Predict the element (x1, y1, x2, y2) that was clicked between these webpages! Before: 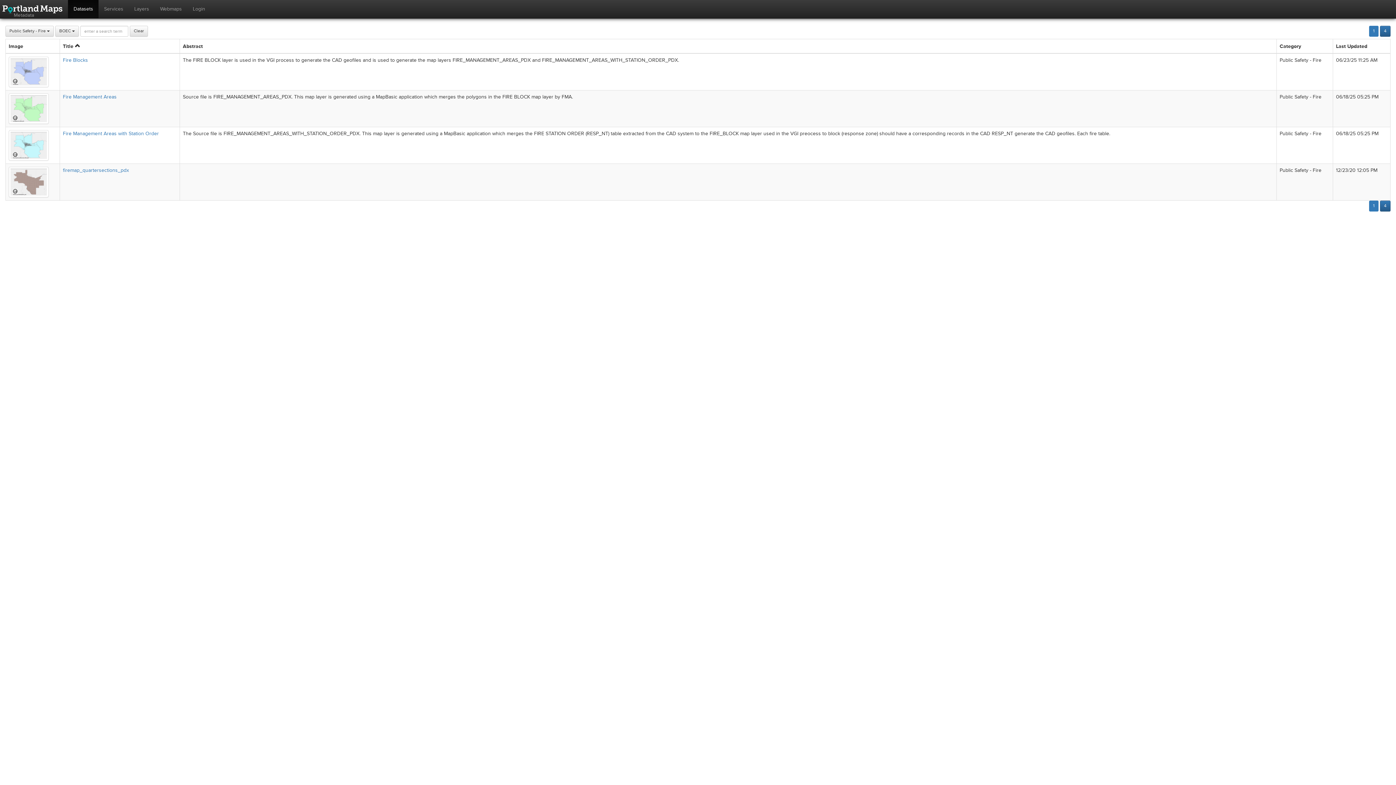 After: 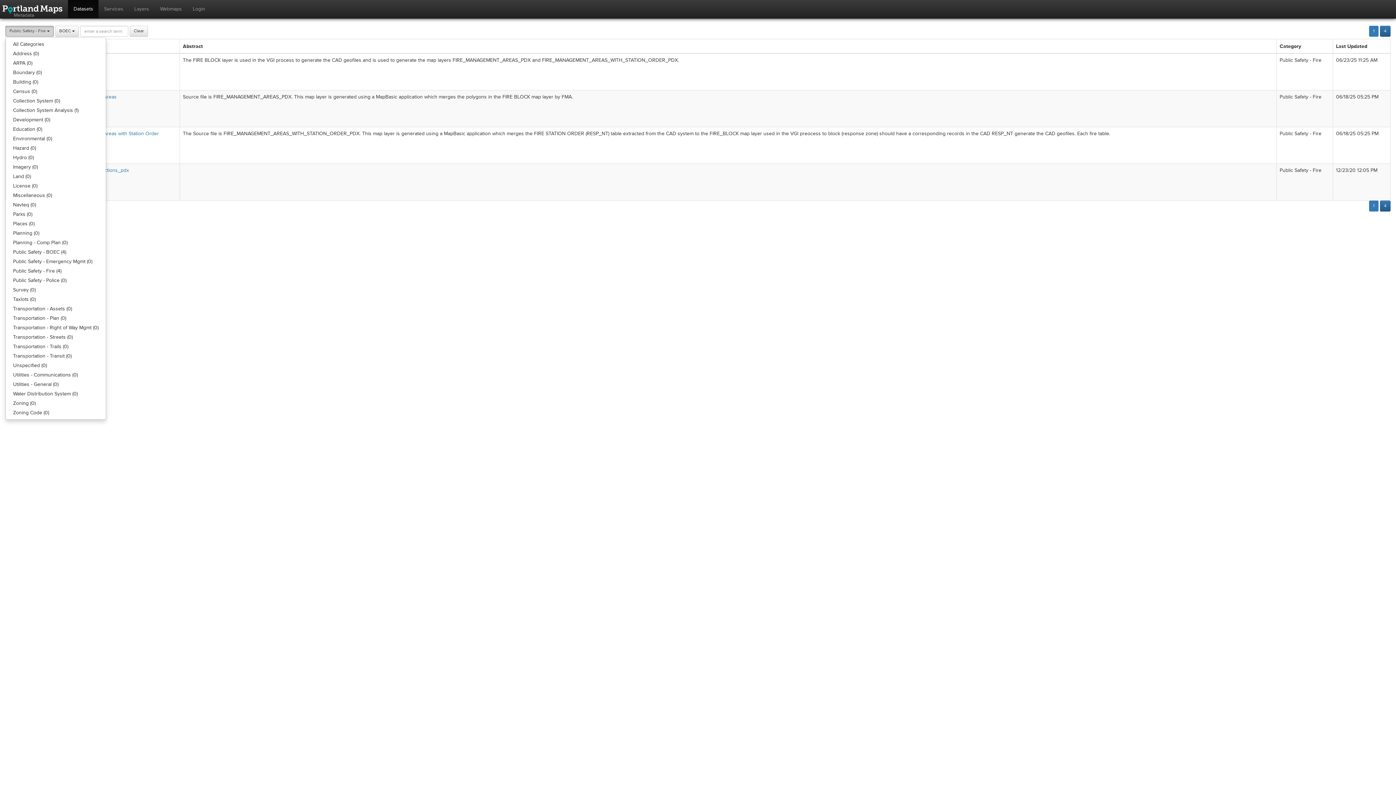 Action: label: Public Safety - Fire  bbox: (5, 25, 53, 36)